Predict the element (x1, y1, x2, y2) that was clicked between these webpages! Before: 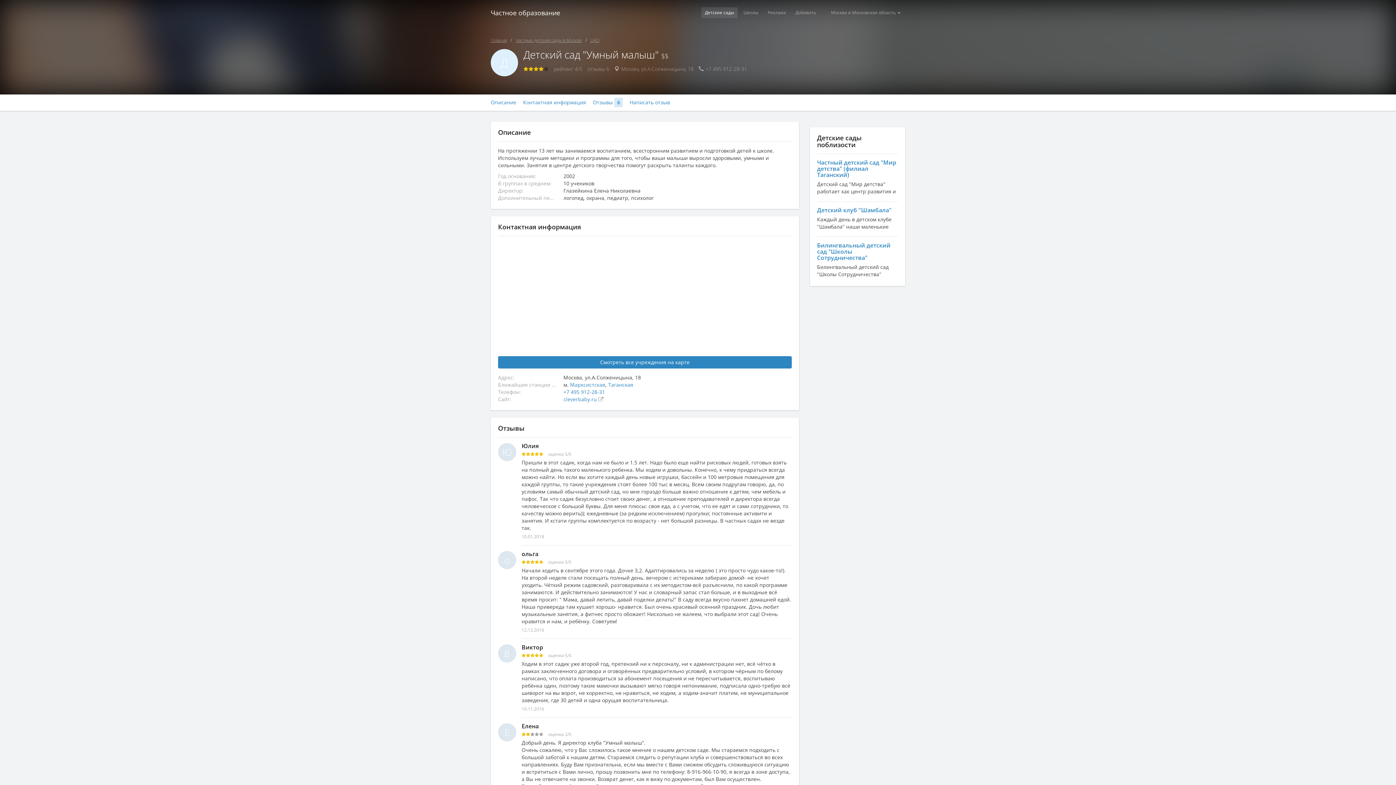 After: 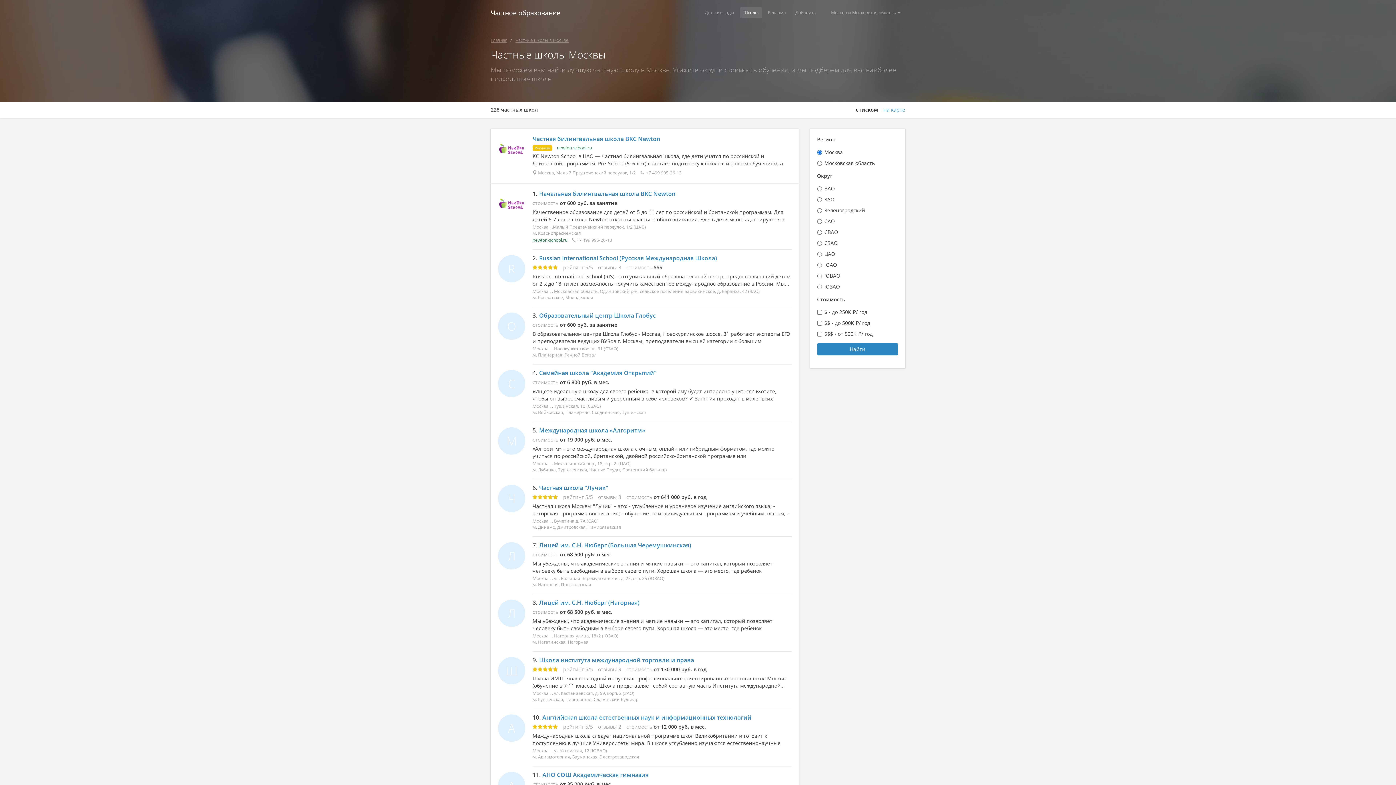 Action: label: Школы bbox: (740, 7, 762, 18)